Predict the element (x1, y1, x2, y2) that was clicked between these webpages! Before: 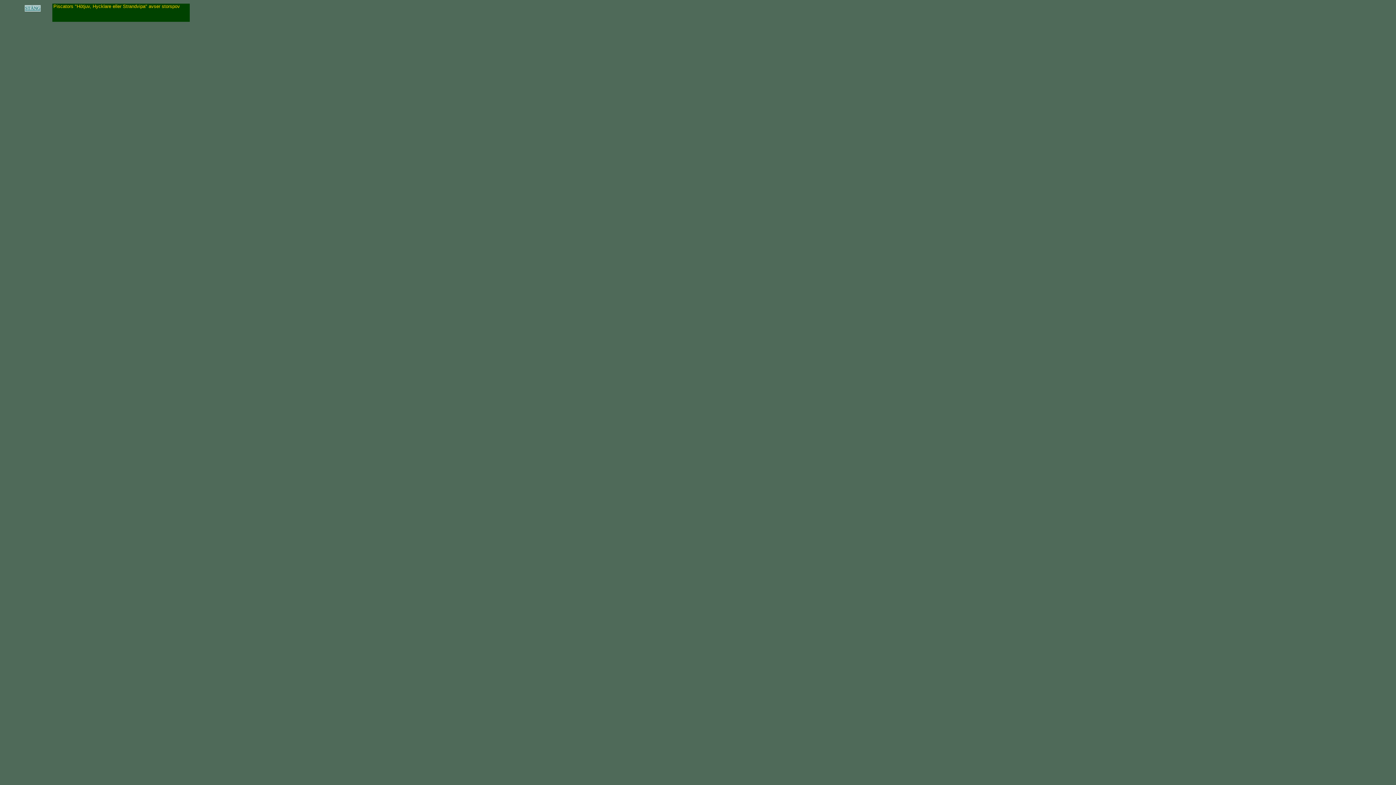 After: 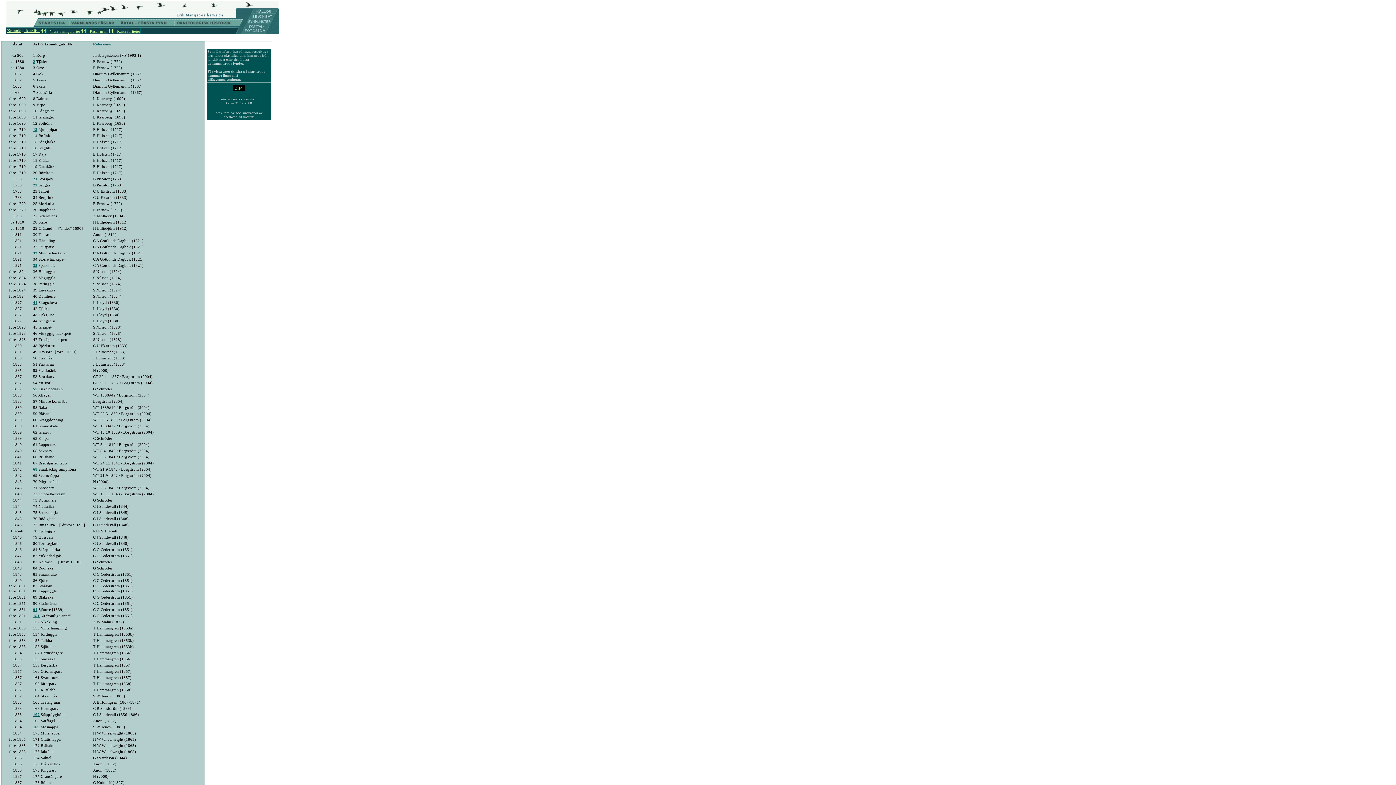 Action: bbox: (25, 4, 40, 10) label: STÄNG